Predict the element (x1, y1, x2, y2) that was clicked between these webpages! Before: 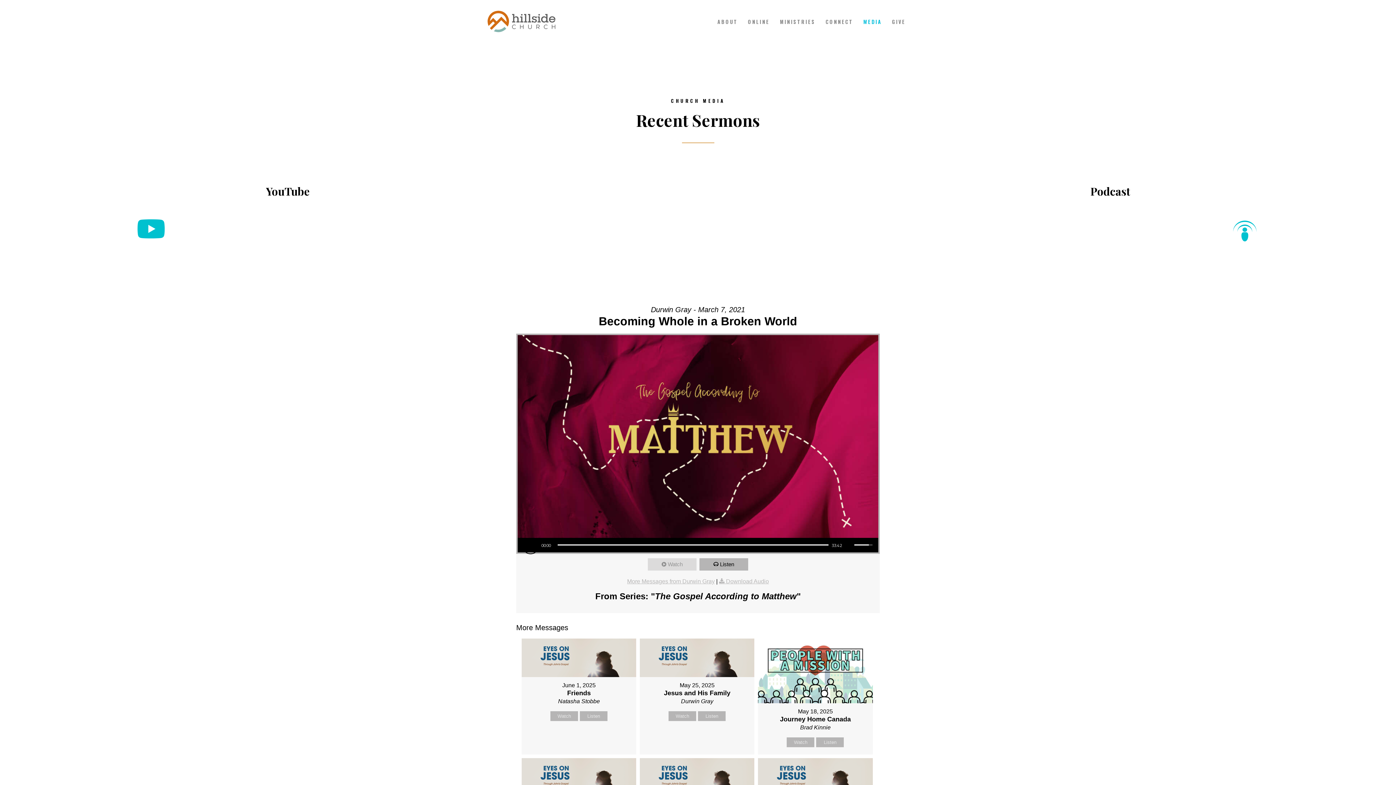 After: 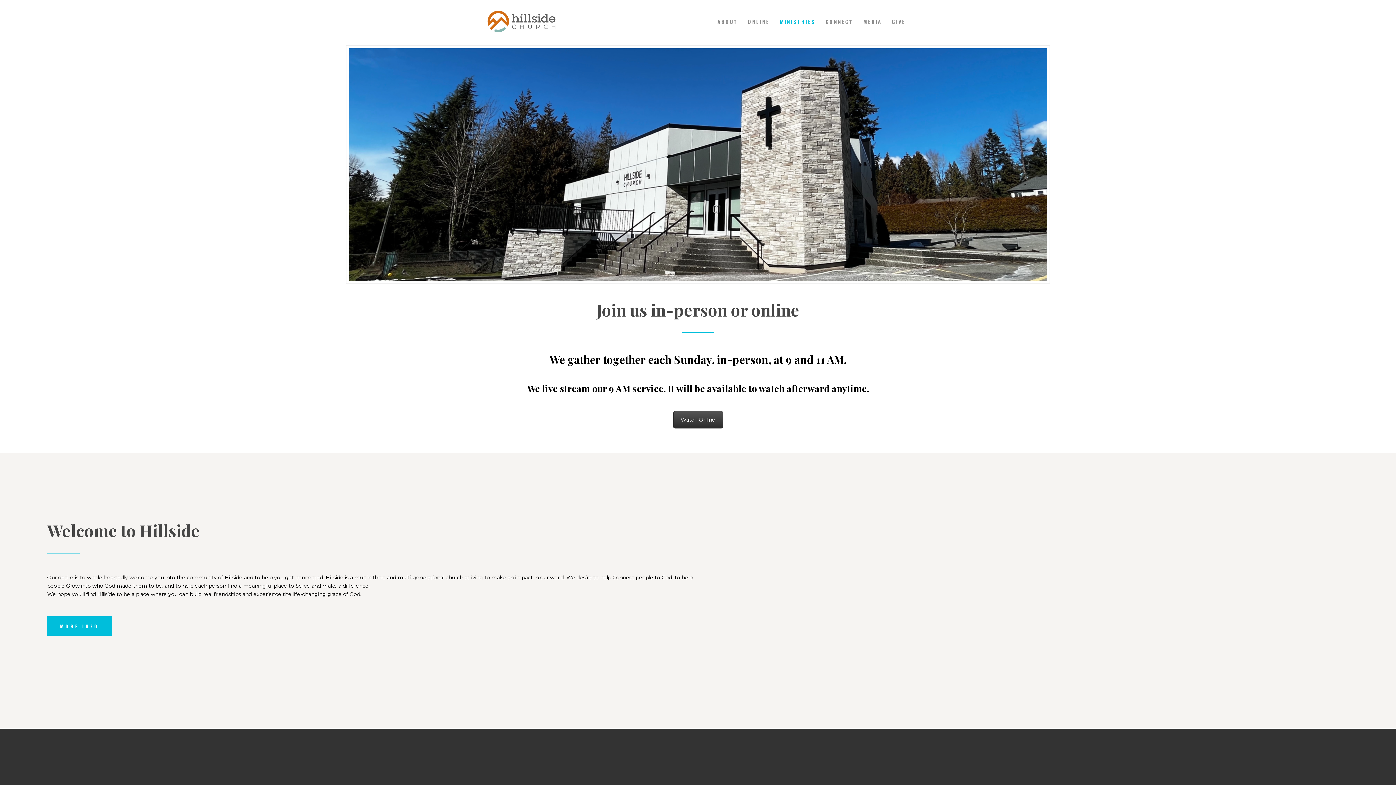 Action: label: MINISTRIES bbox: (774, 11, 820, 31)